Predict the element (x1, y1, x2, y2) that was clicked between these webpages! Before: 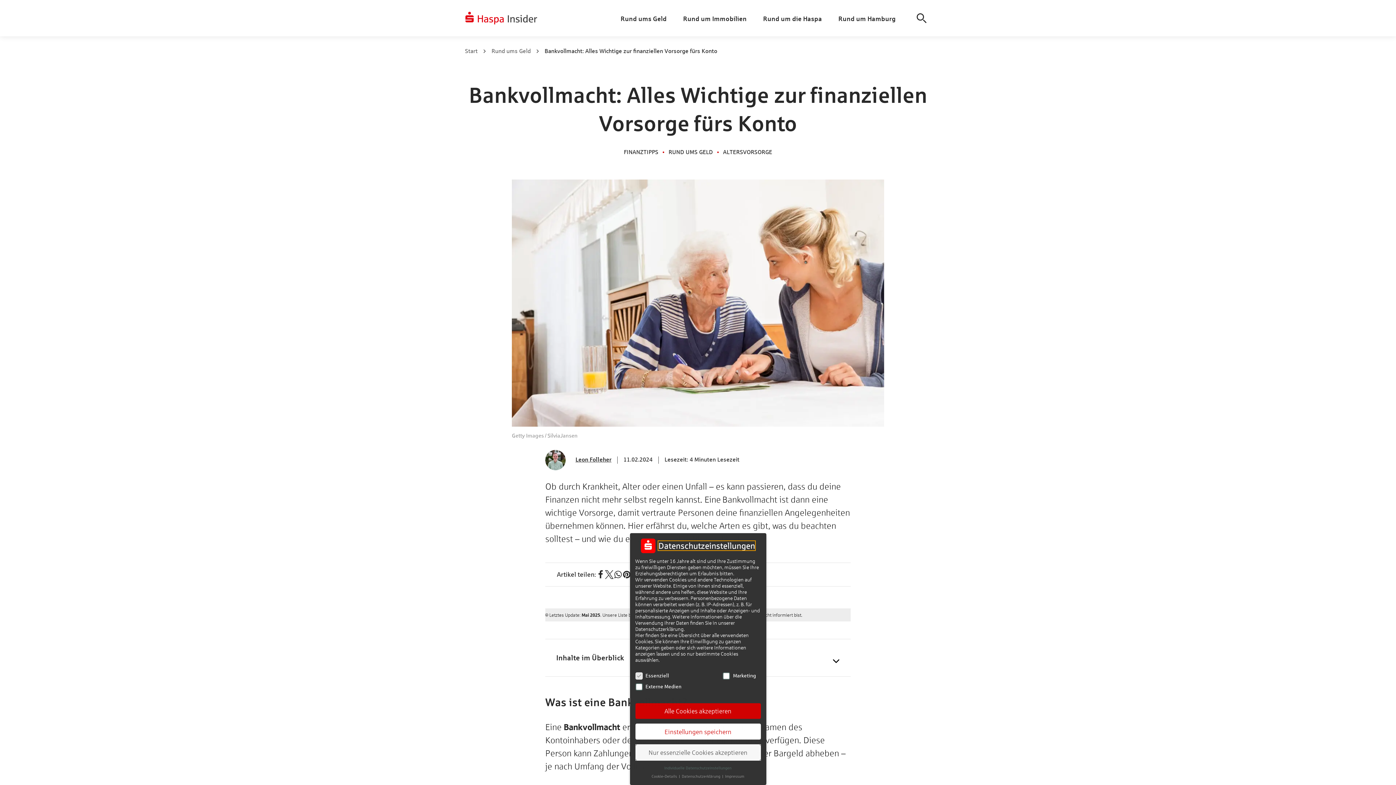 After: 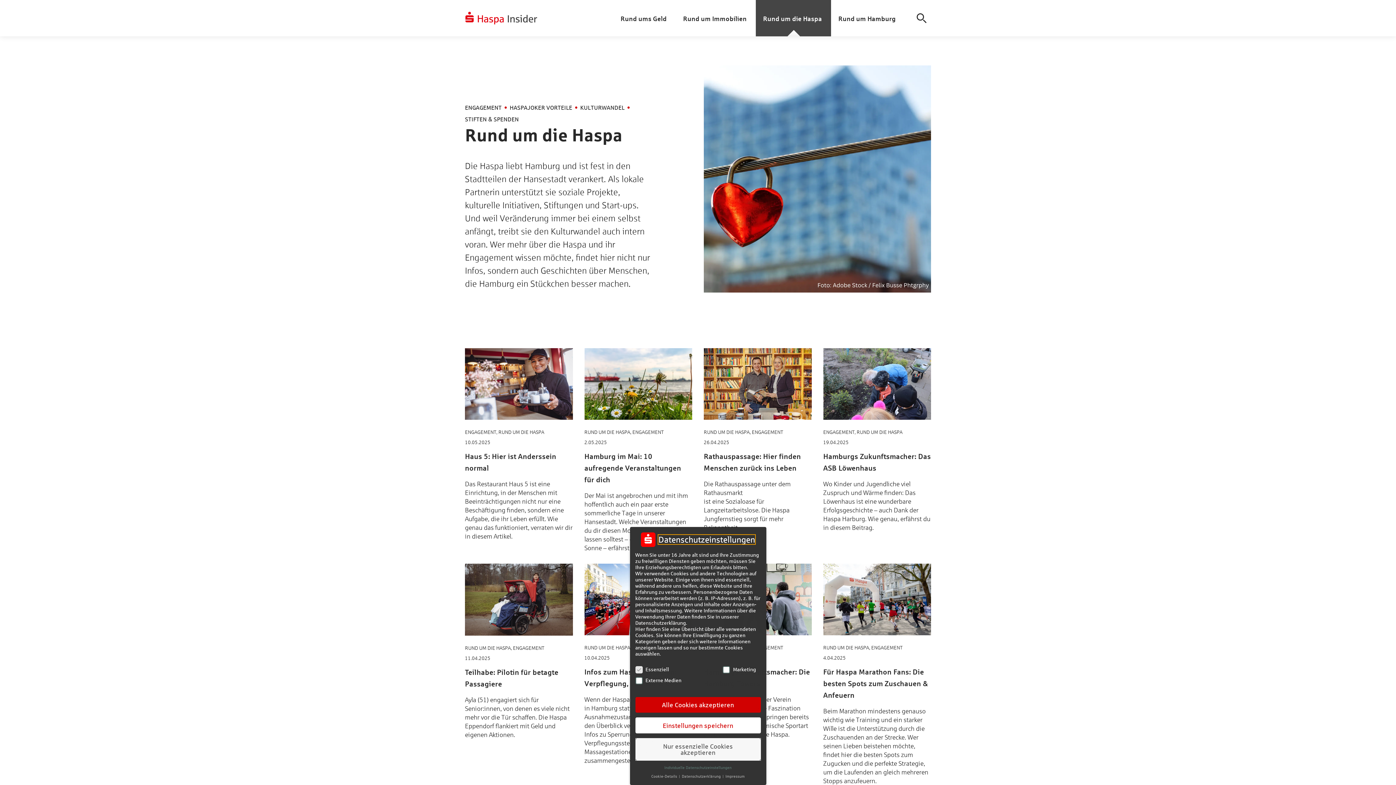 Action: bbox: (763, 0, 822, 36) label: Rund um die Haspa